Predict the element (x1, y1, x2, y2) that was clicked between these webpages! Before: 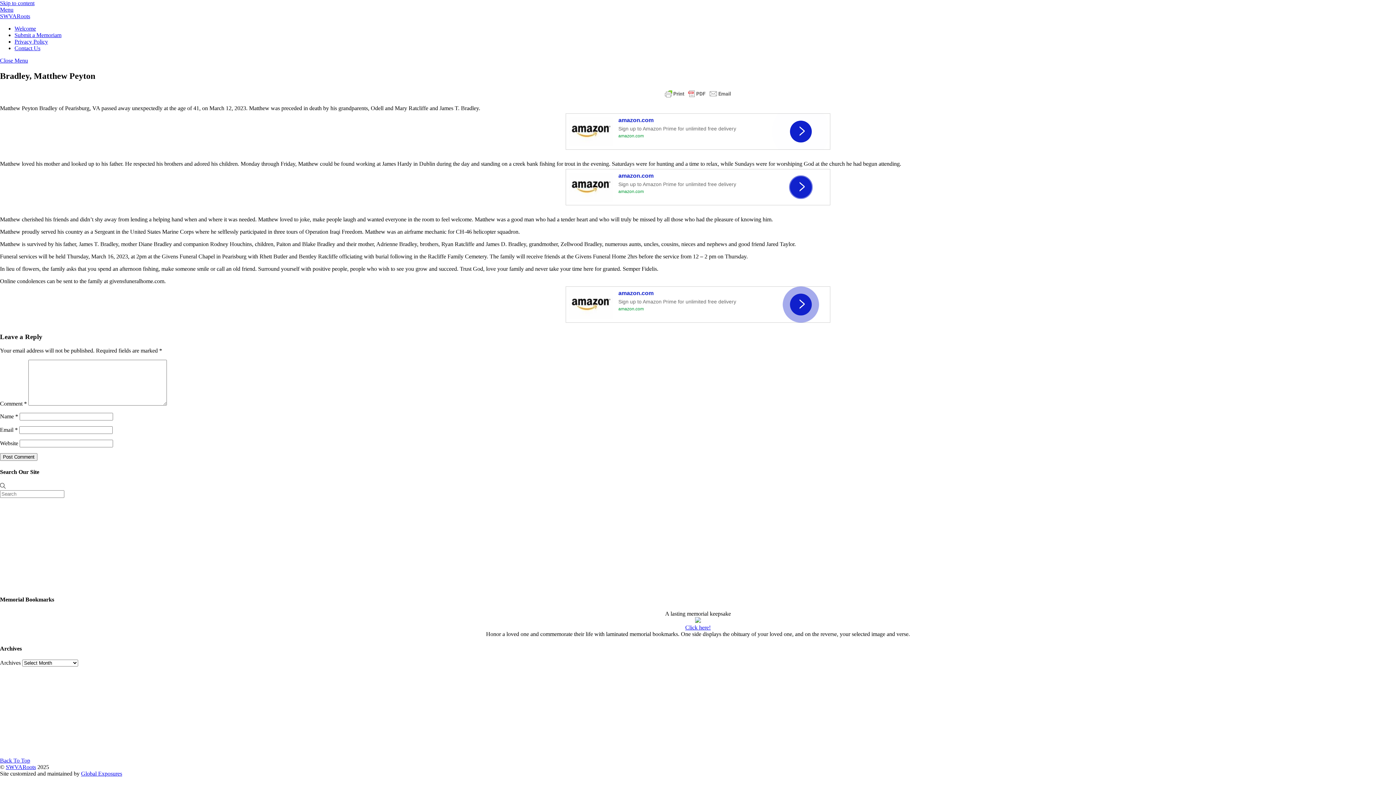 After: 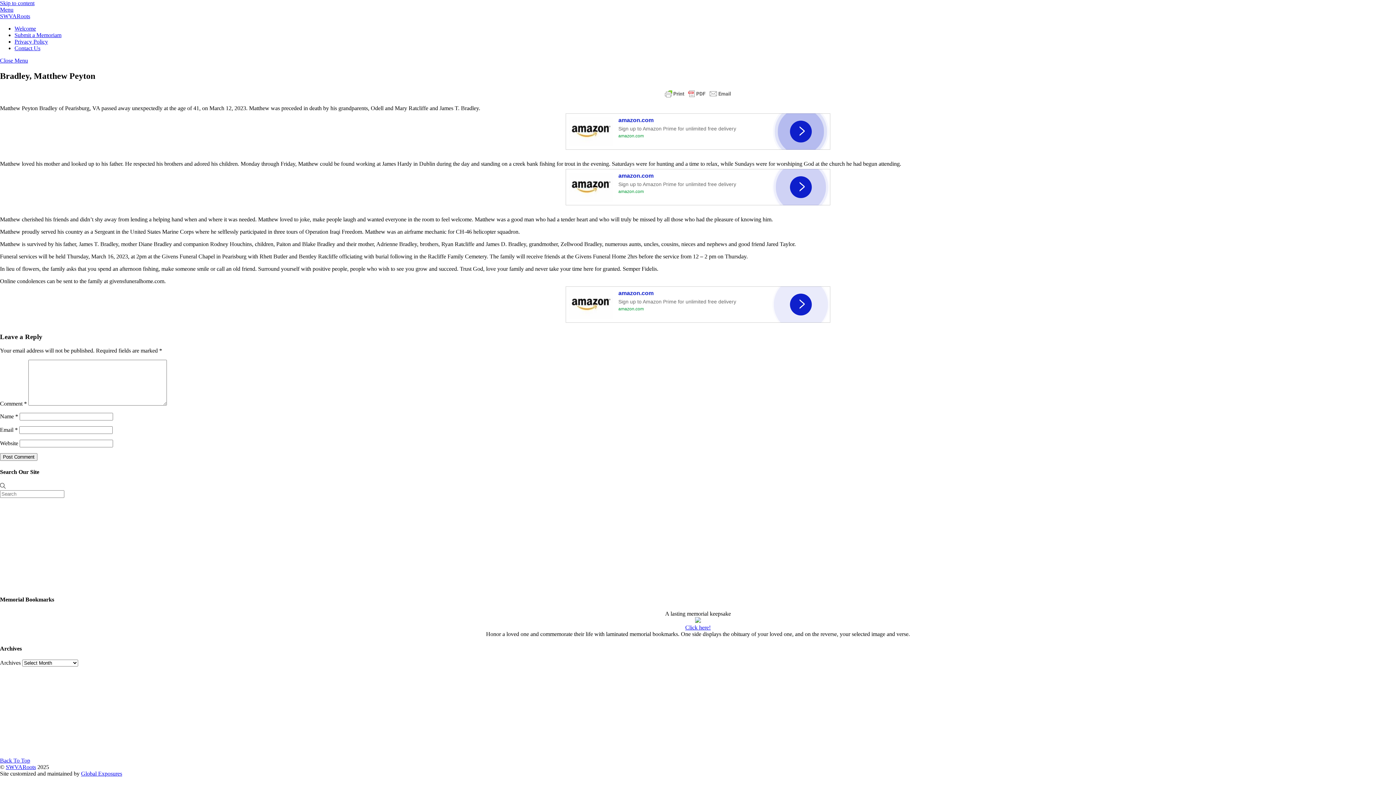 Action: bbox: (0, 757, 30, 763) label: Back to top